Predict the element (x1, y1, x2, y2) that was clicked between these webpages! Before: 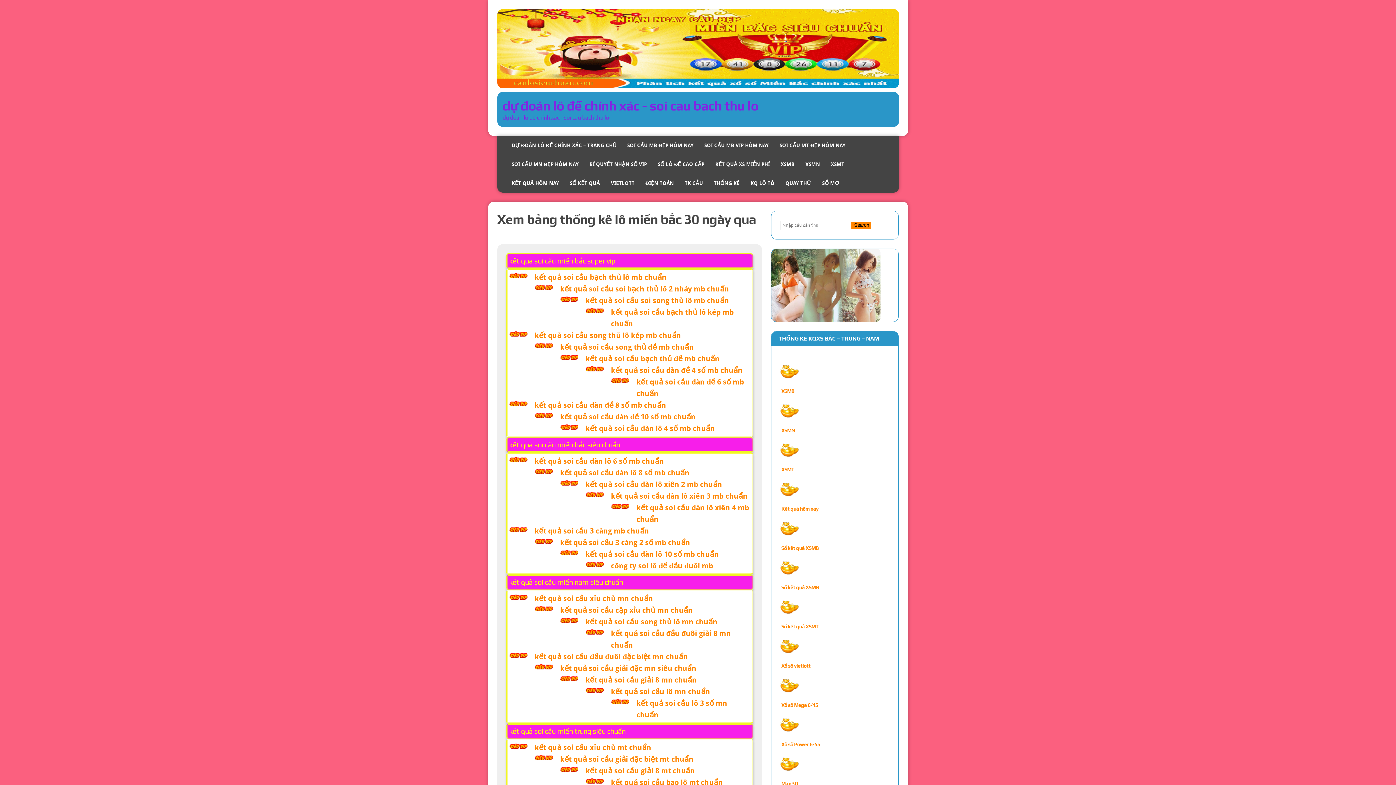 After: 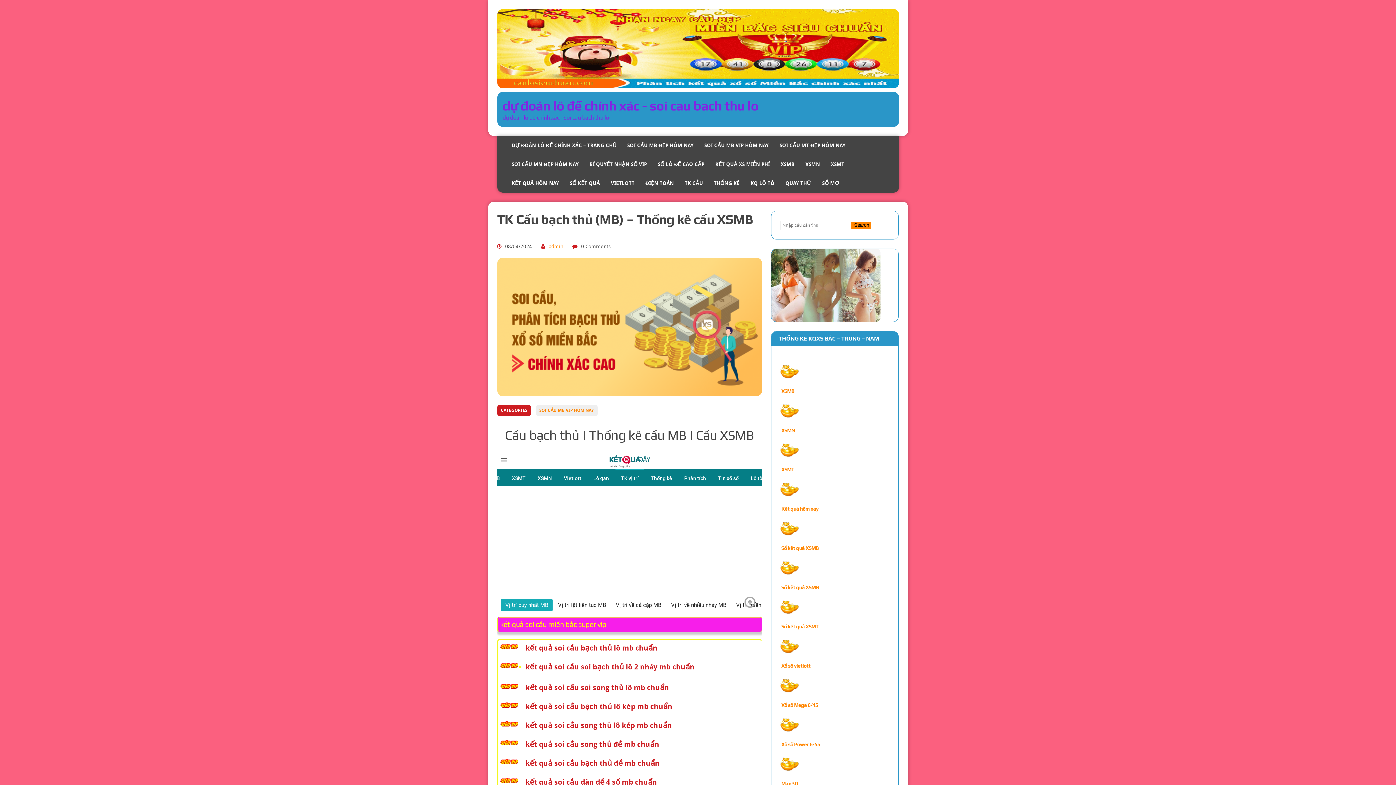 Action: bbox: (679, 173, 708, 192) label: TK CẦU